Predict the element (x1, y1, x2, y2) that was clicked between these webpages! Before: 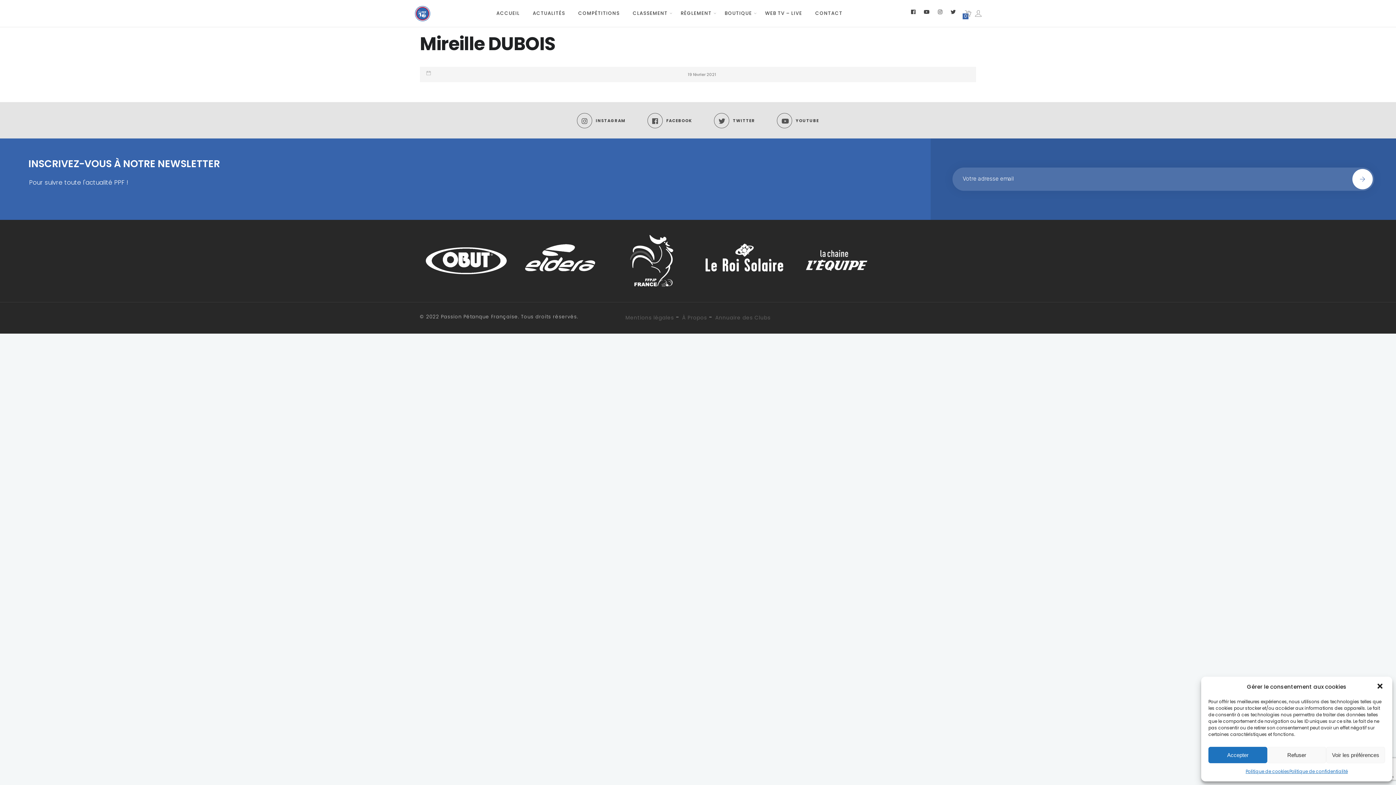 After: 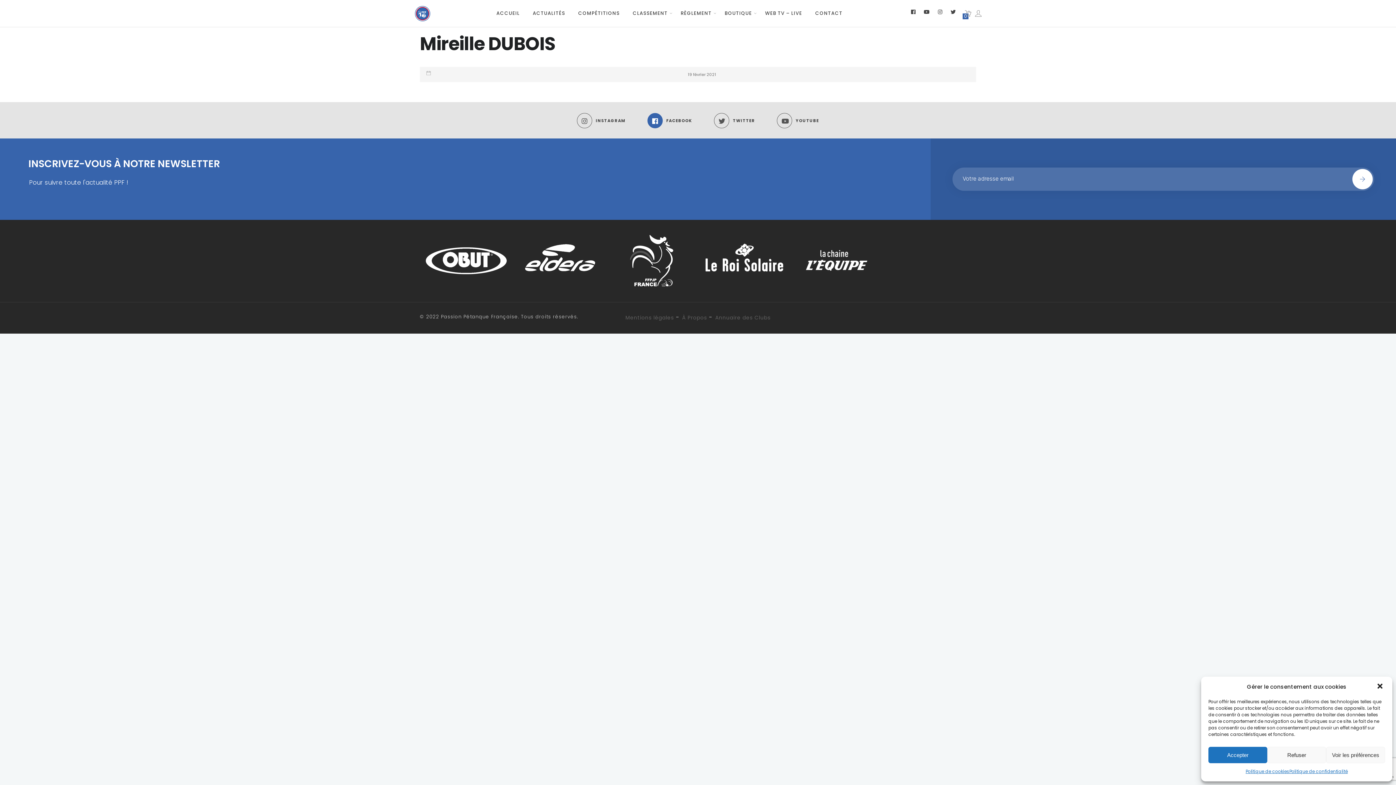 Action: label: FACEBOOK bbox: (647, 102, 692, 126)